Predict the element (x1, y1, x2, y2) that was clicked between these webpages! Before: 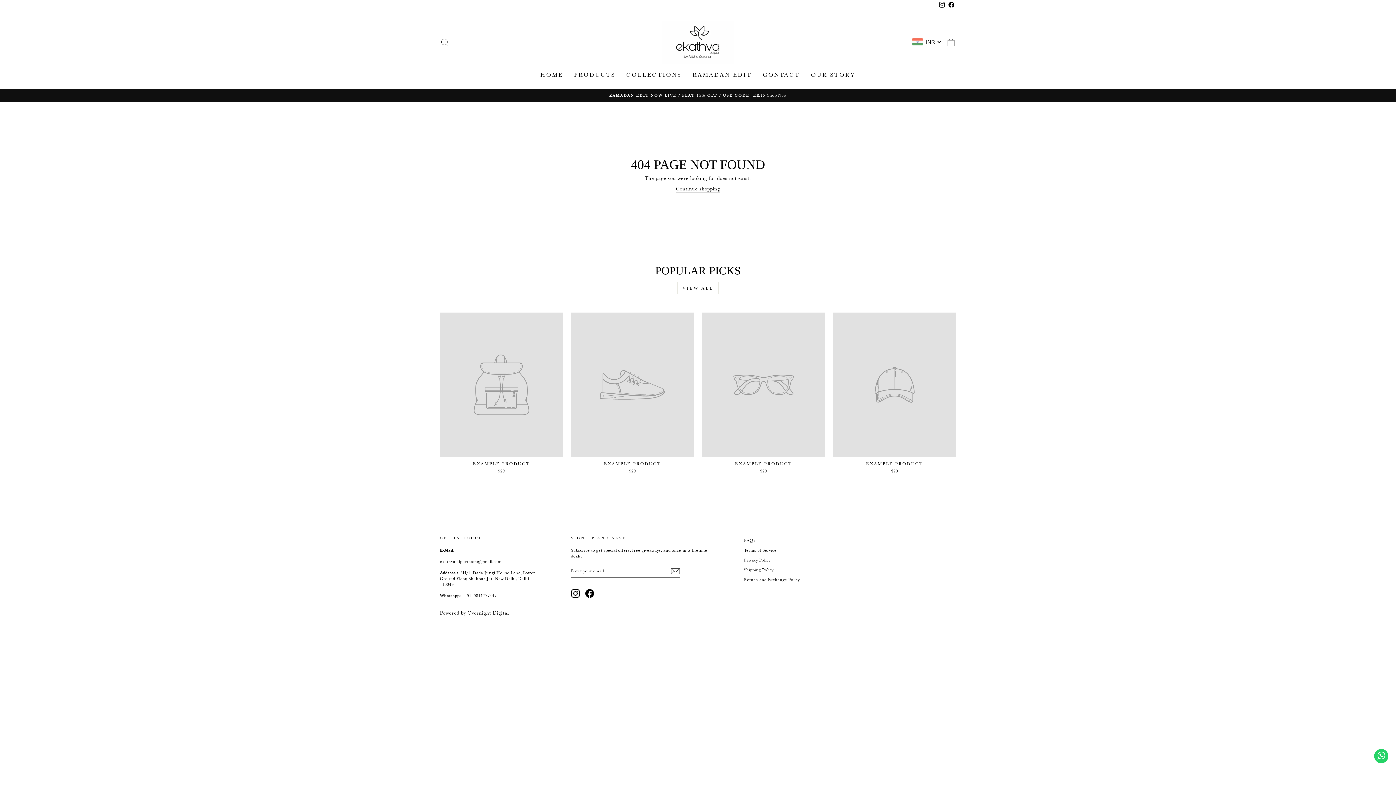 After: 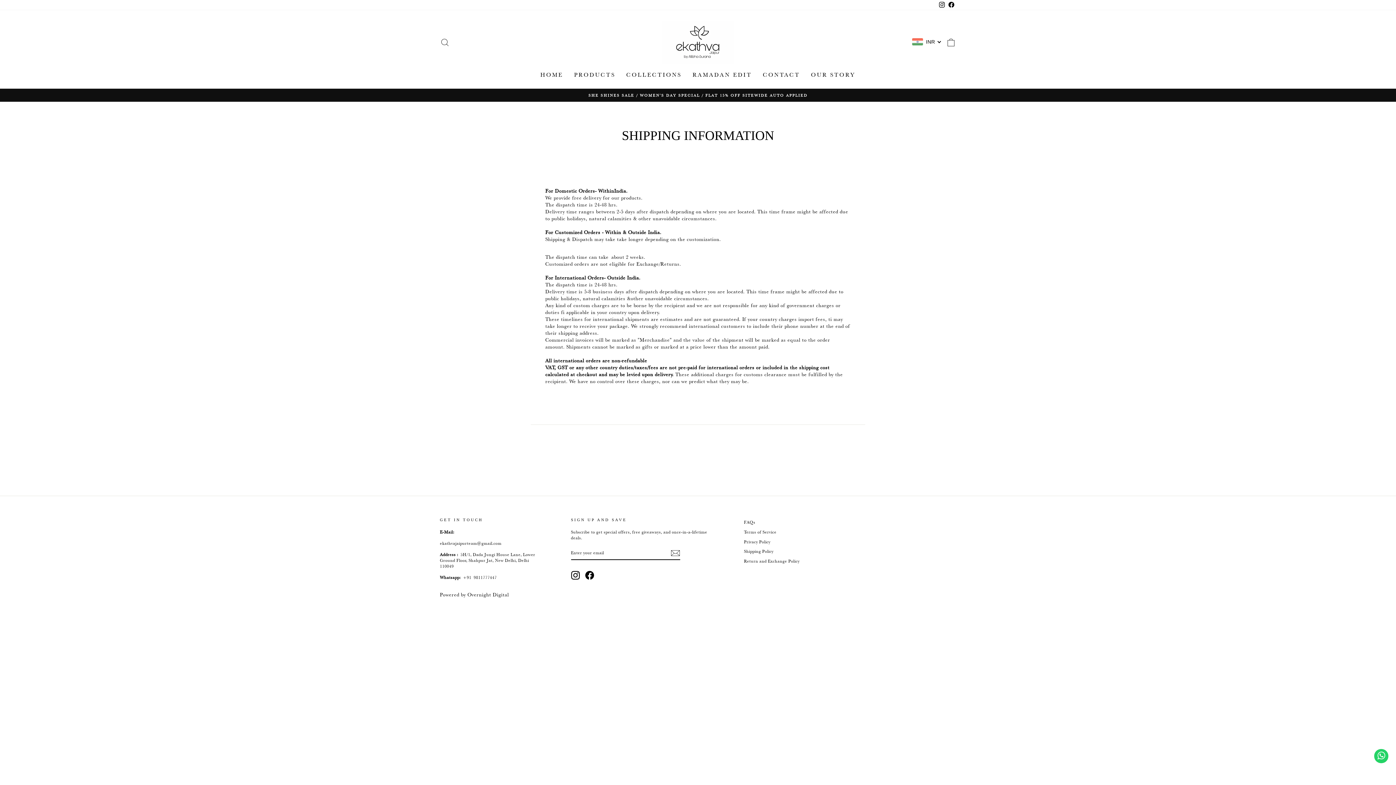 Action: label: Shipping Policy bbox: (744, 565, 773, 574)